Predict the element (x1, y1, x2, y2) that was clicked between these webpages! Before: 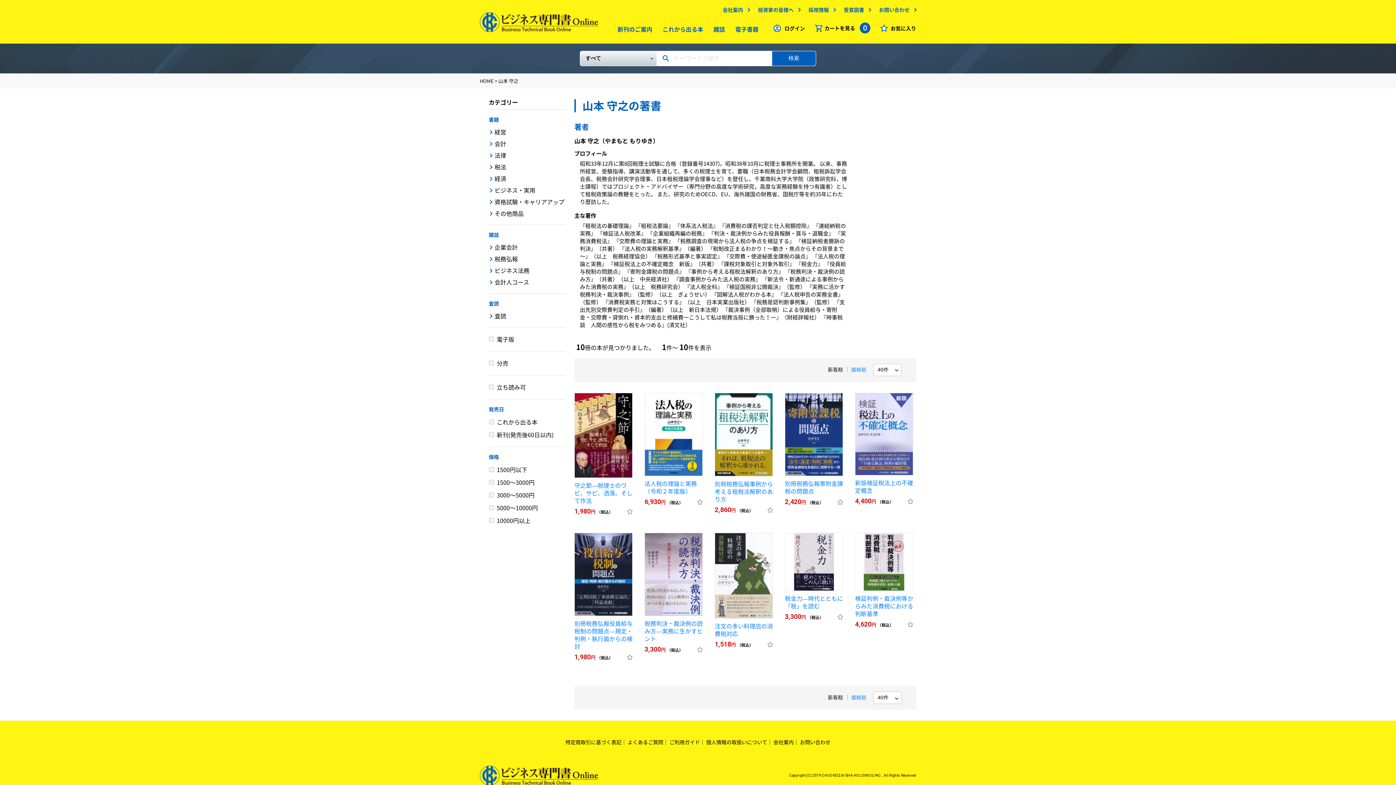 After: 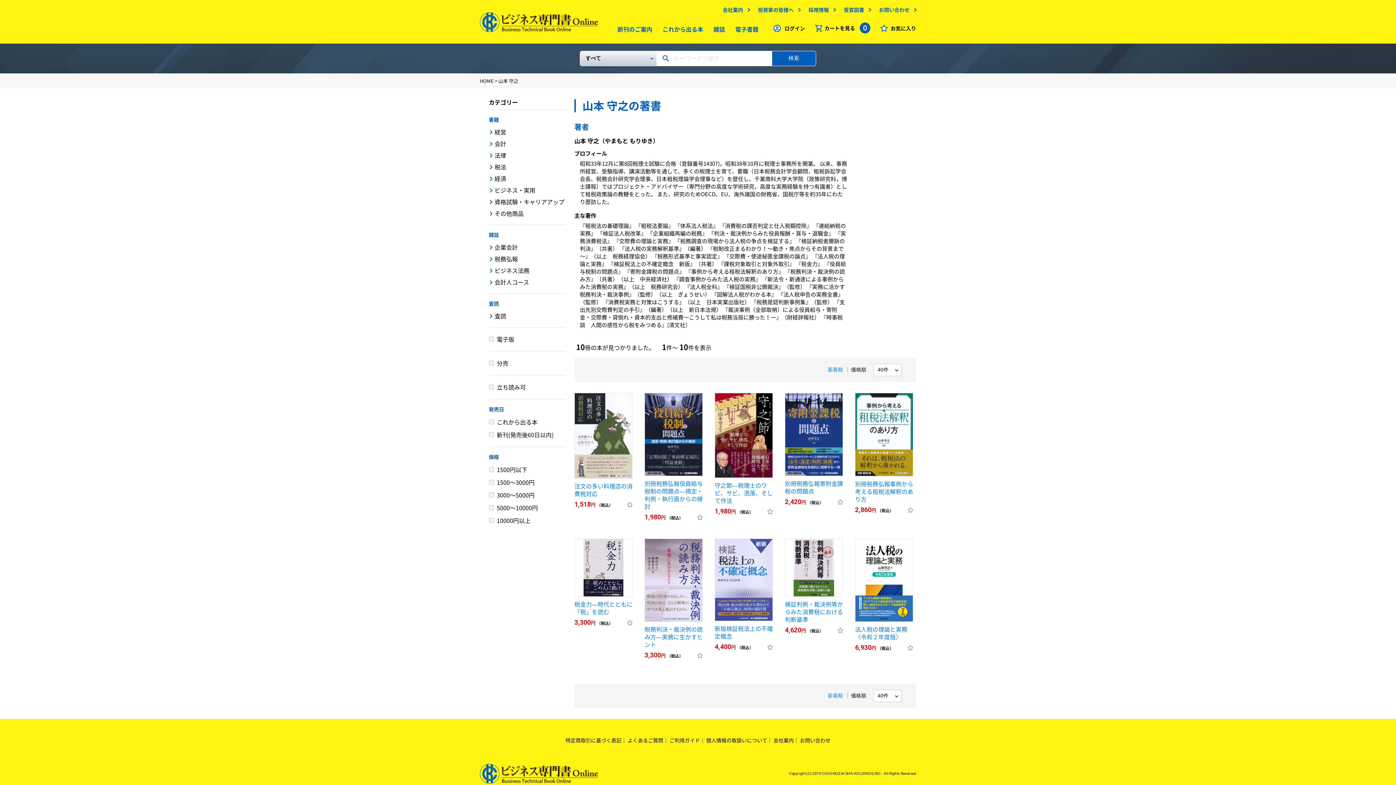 Action: bbox: (851, 694, 866, 701) label: 価格順